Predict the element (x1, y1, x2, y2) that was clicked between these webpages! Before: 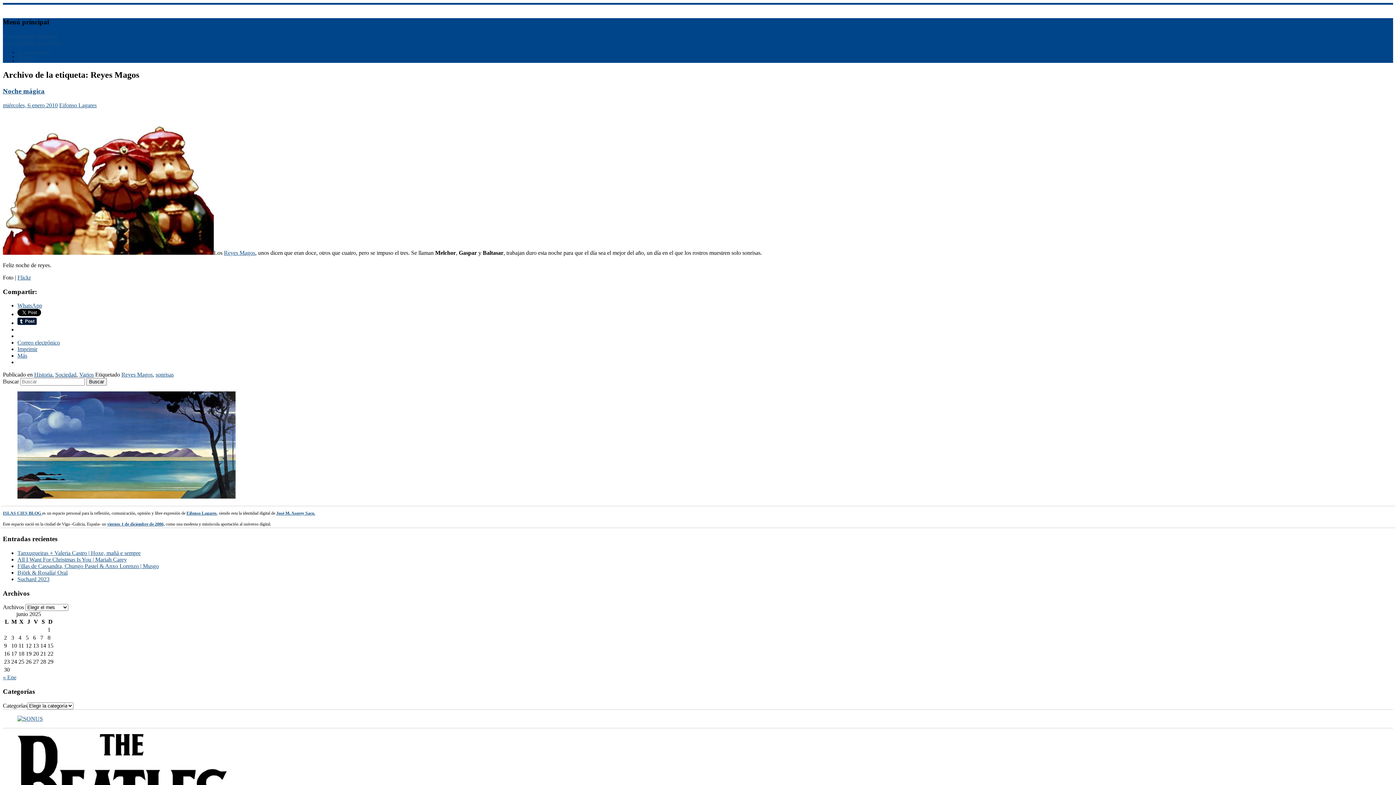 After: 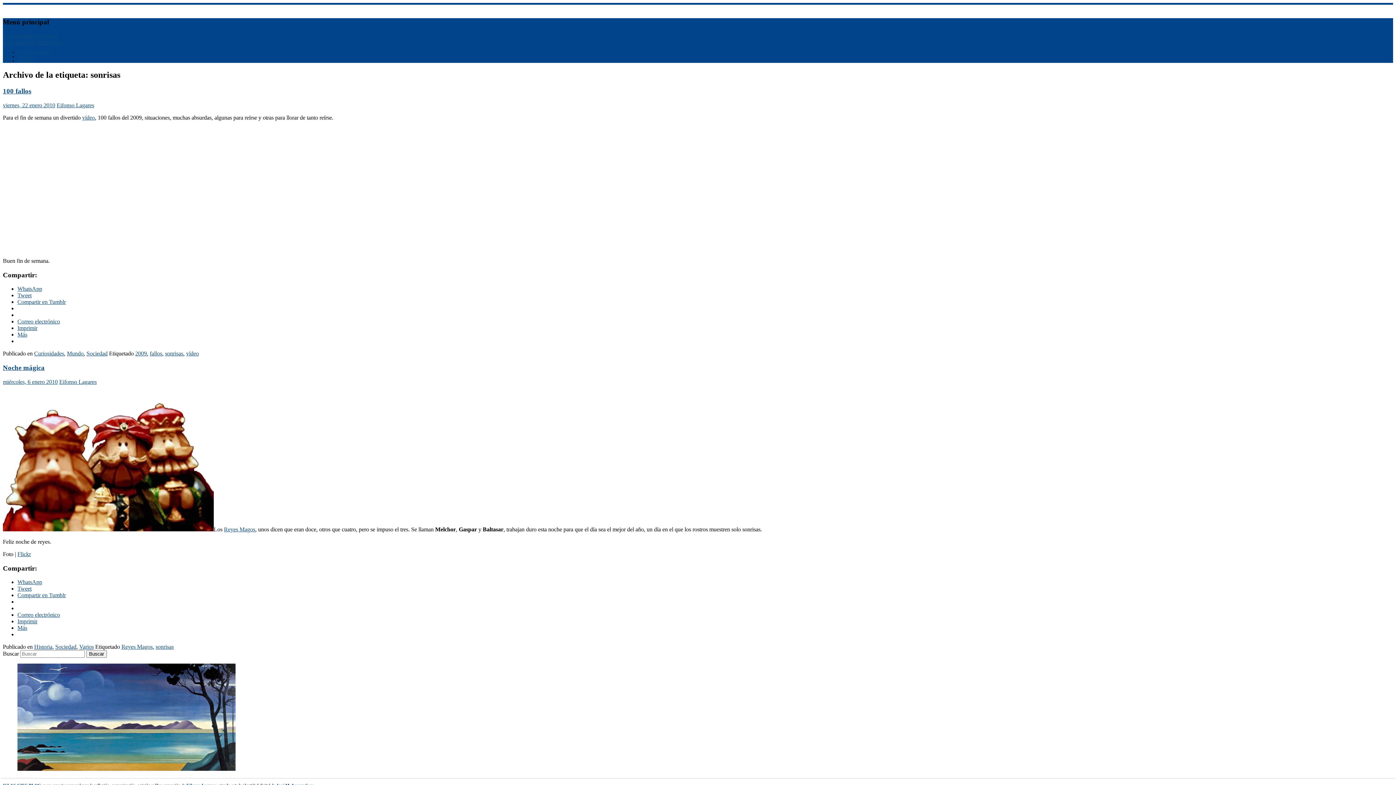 Action: bbox: (155, 371, 173, 377) label: sonrisas